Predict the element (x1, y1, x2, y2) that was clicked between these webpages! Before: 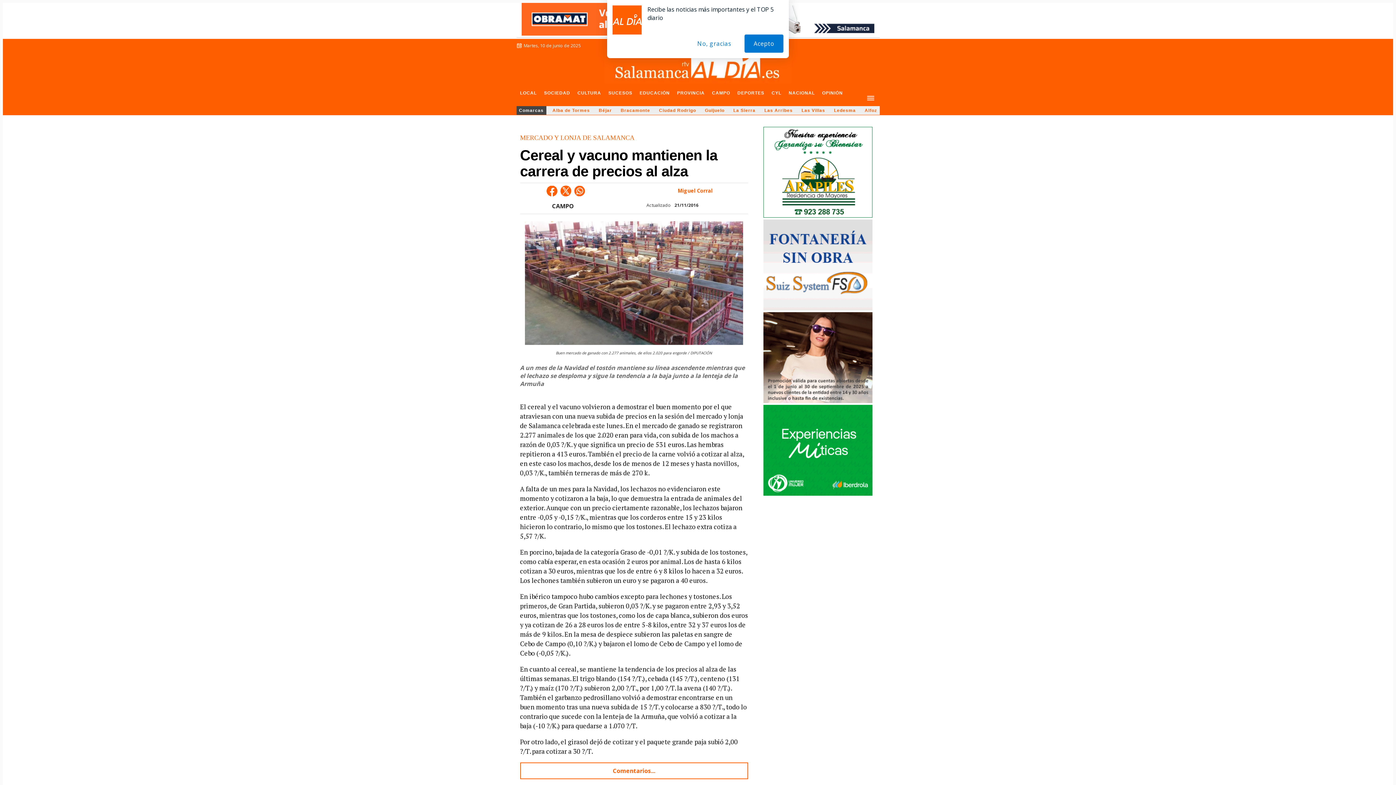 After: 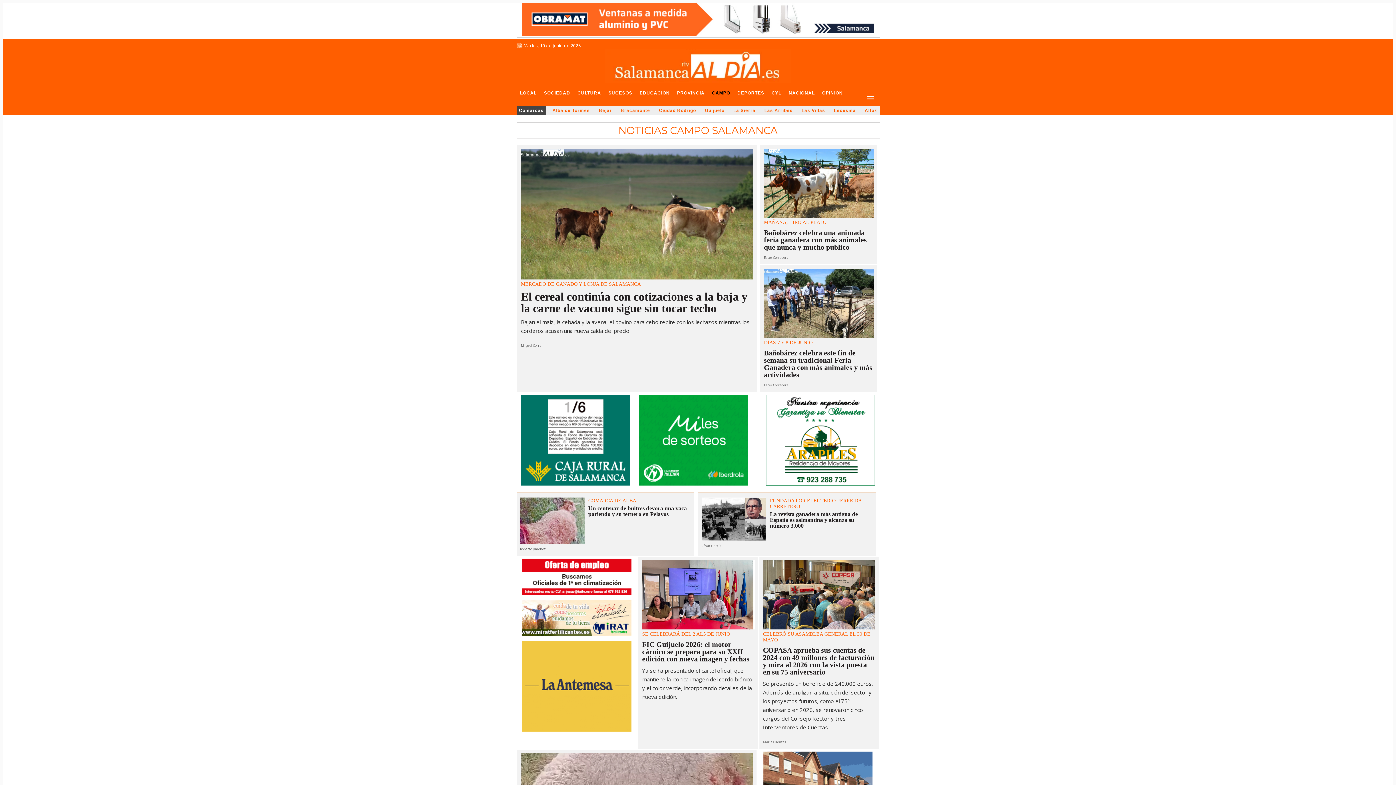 Action: label: CAMPO bbox: (552, 198, 579, 212)